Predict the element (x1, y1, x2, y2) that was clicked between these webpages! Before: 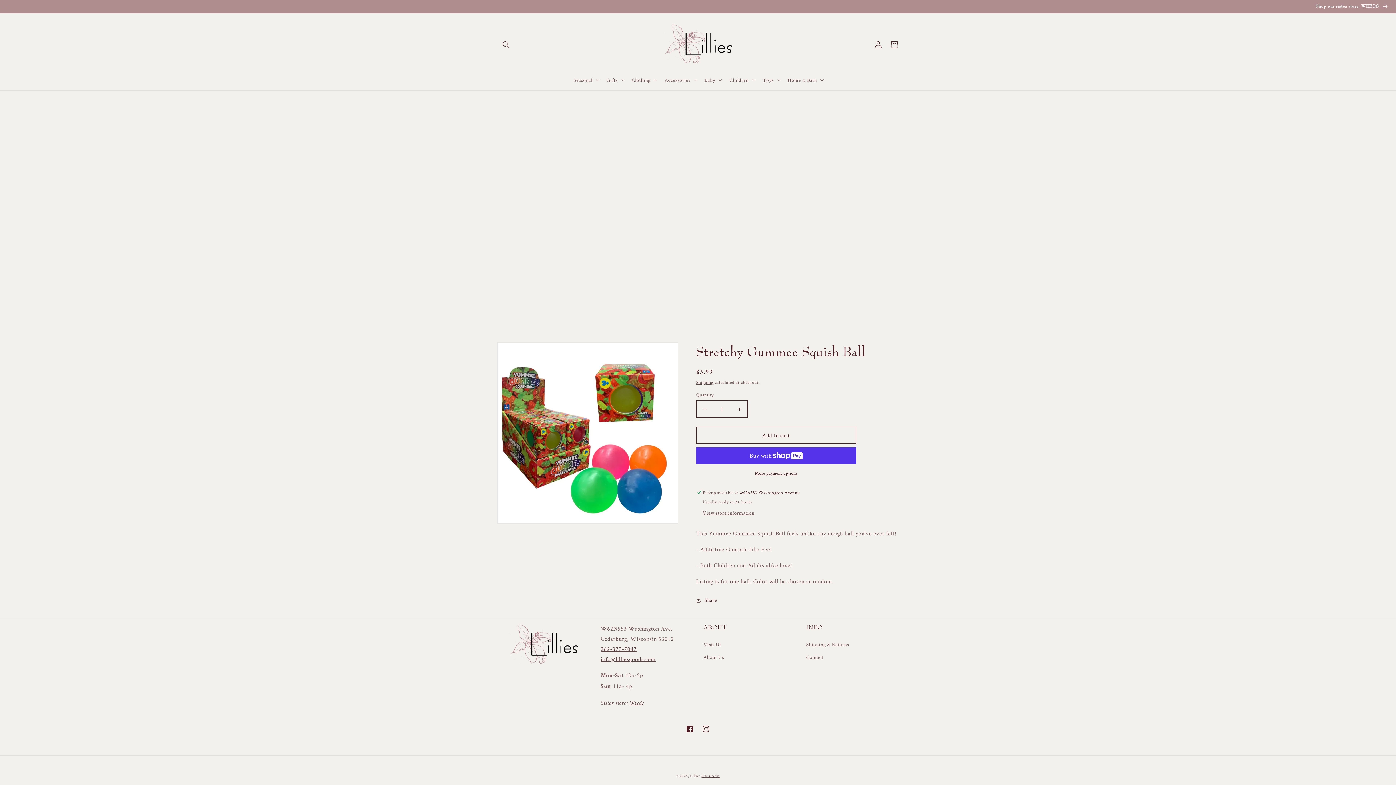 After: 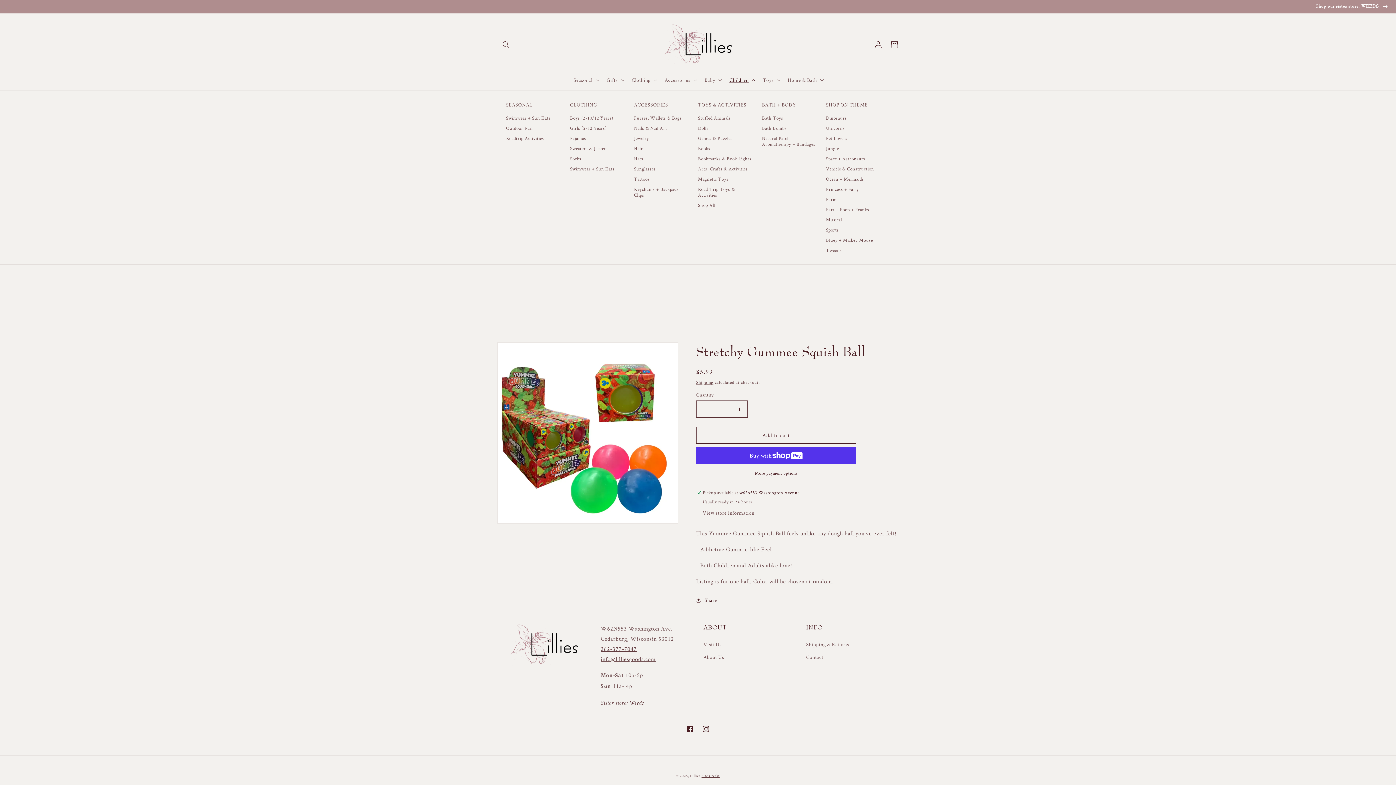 Action: label: Children bbox: (725, 72, 758, 87)